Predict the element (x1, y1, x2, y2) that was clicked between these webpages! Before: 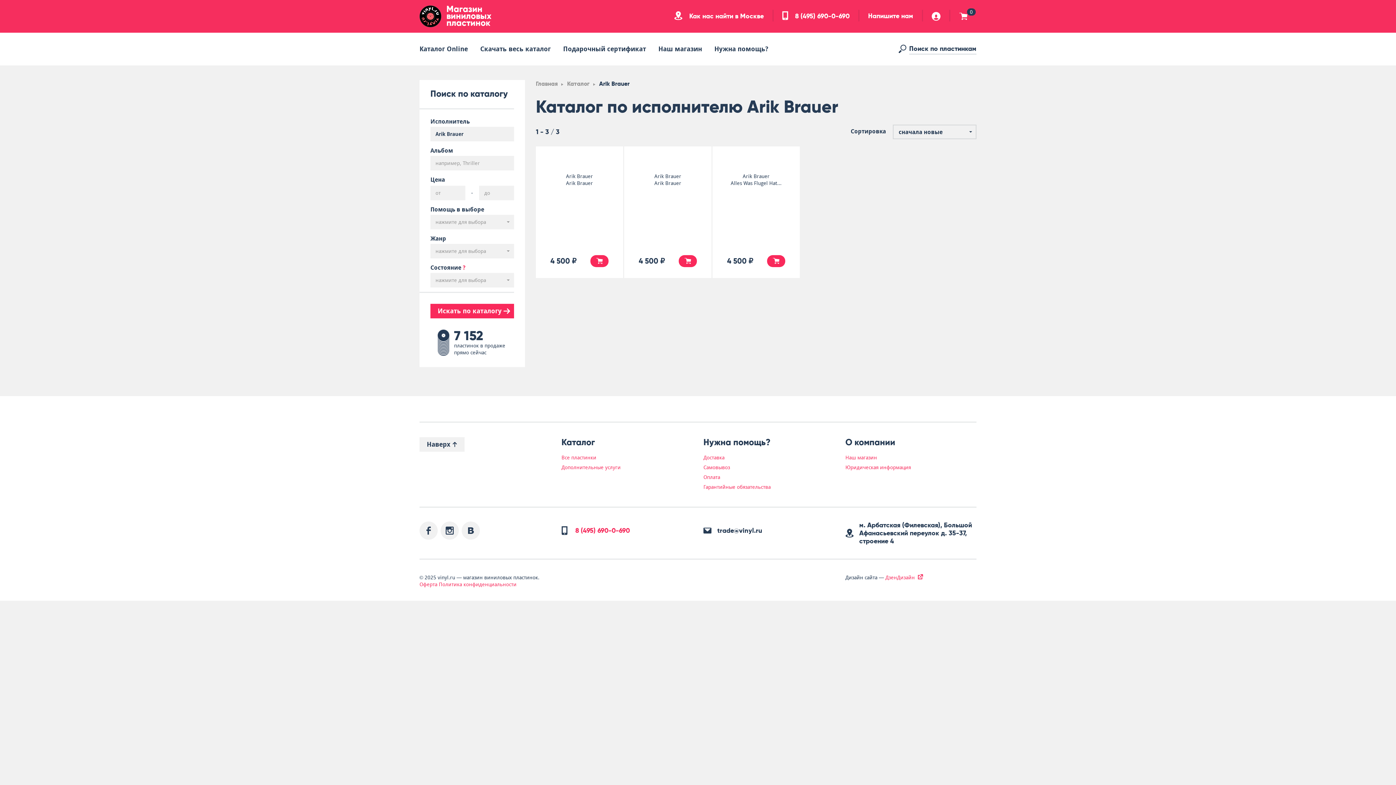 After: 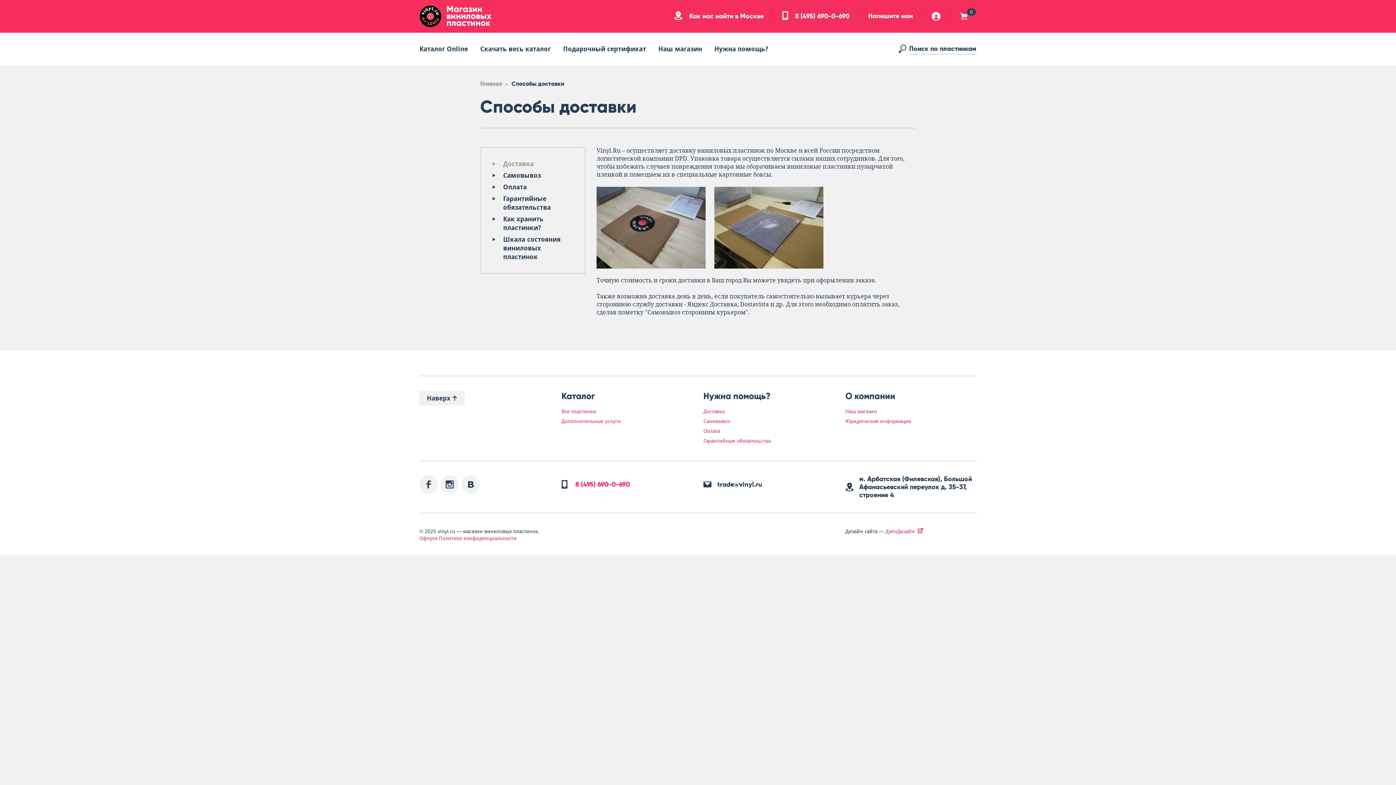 Action: label: Доставка bbox: (703, 454, 724, 460)